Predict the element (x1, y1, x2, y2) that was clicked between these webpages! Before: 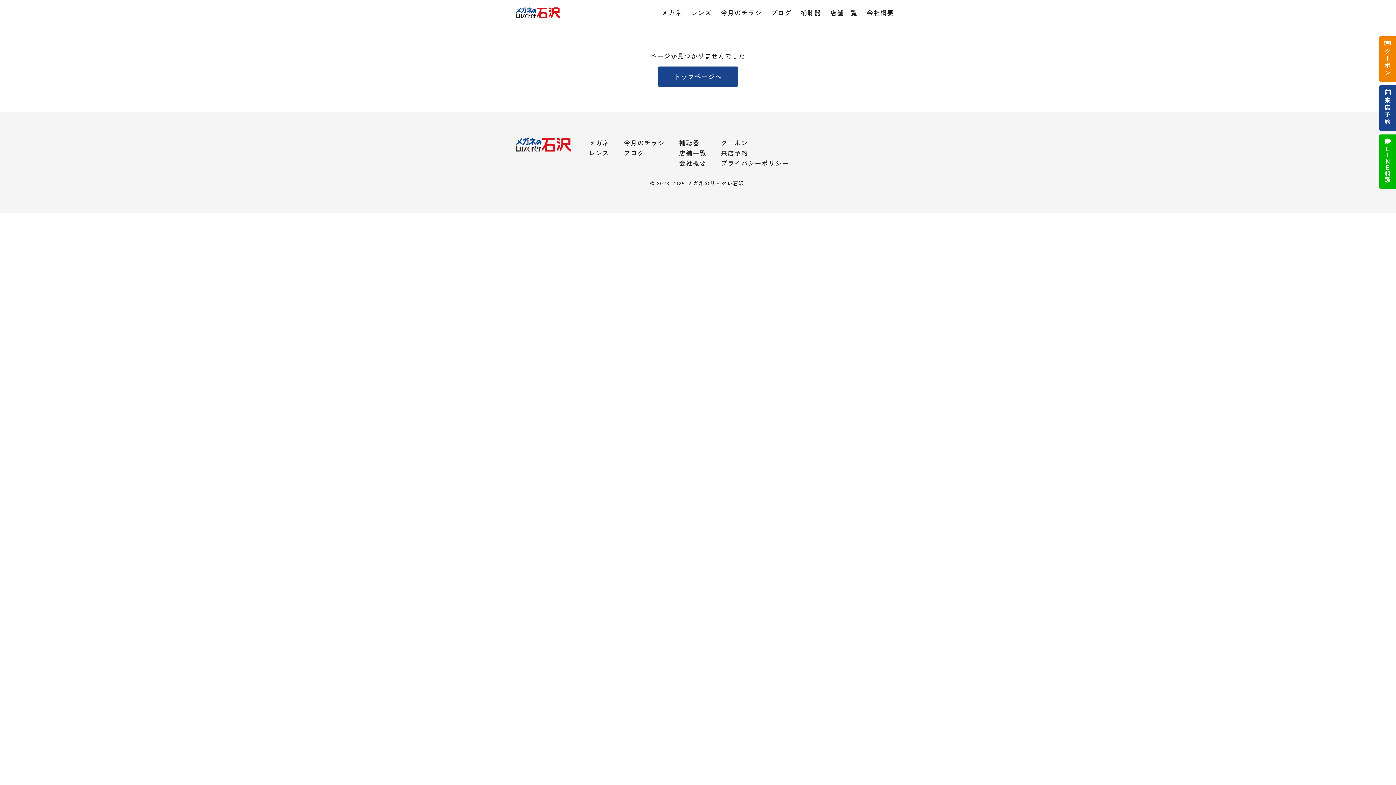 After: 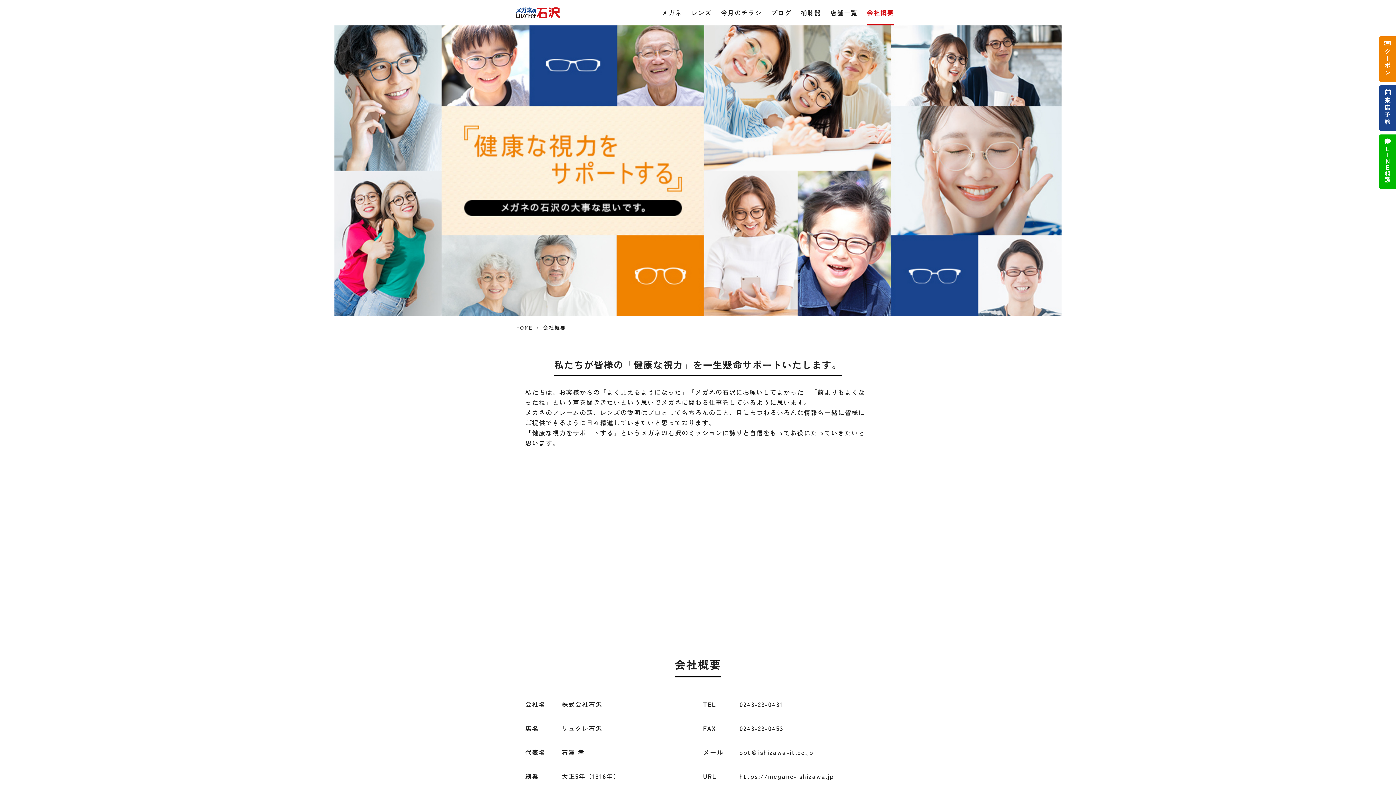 Action: bbox: (867, 0, 894, 25) label: 会社概要